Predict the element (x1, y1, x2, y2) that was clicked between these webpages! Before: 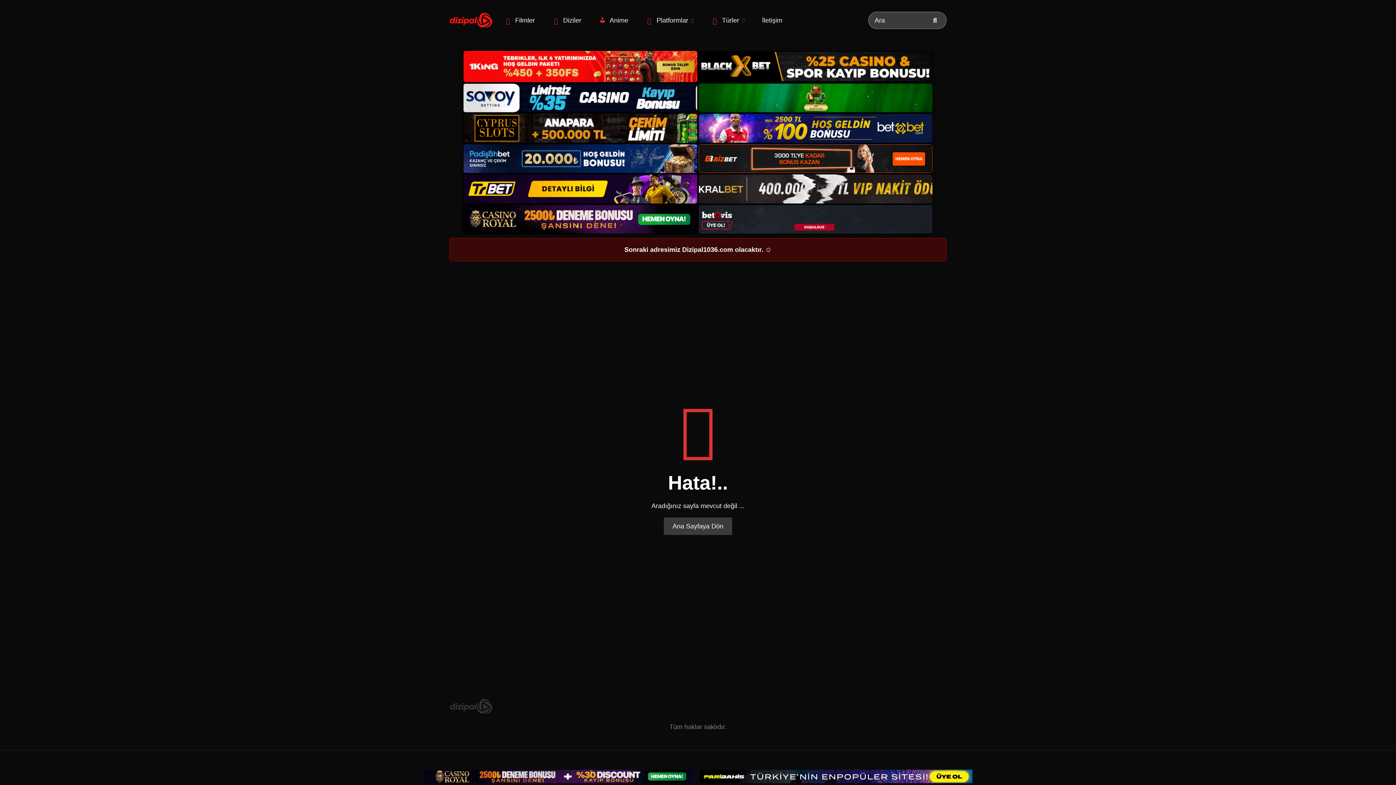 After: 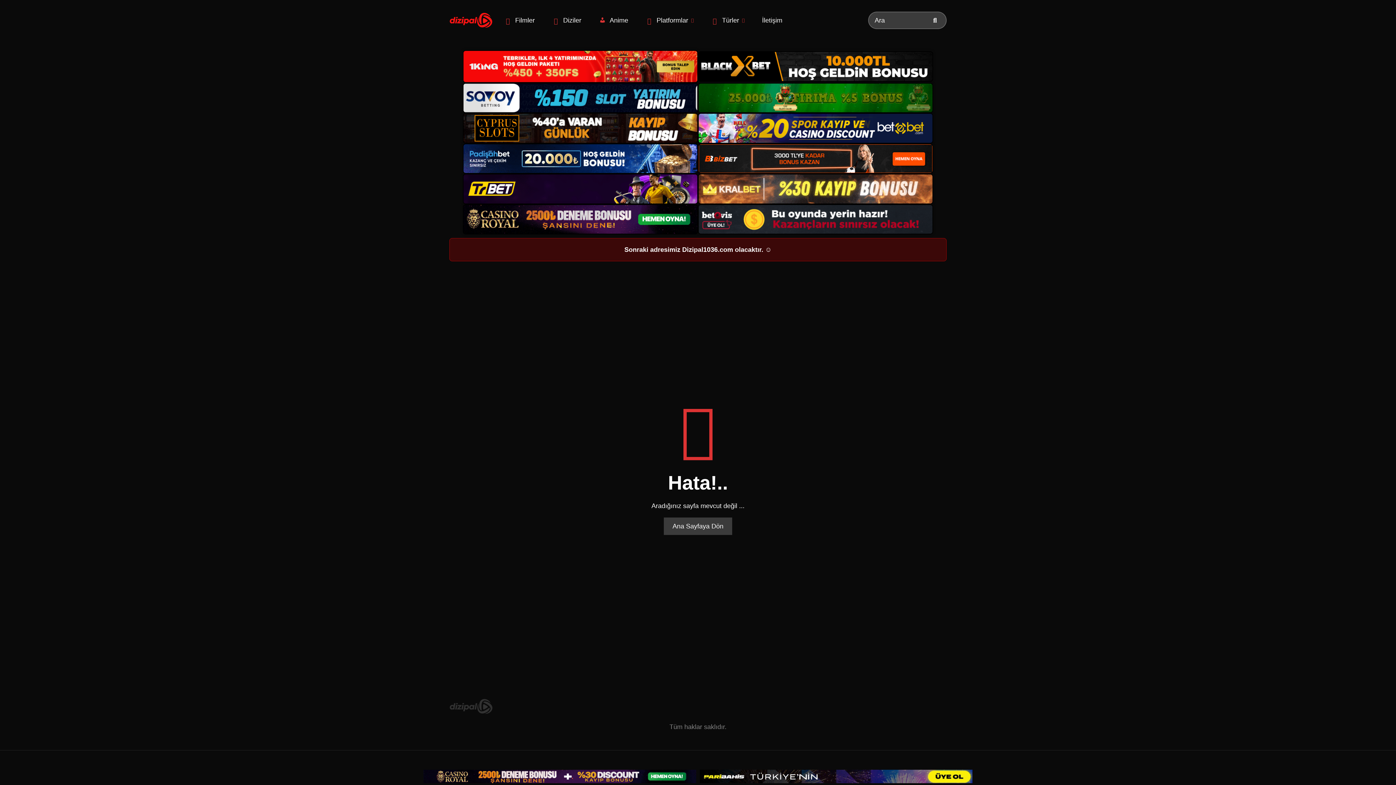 Action: bbox: (462, 204, 698, 234)